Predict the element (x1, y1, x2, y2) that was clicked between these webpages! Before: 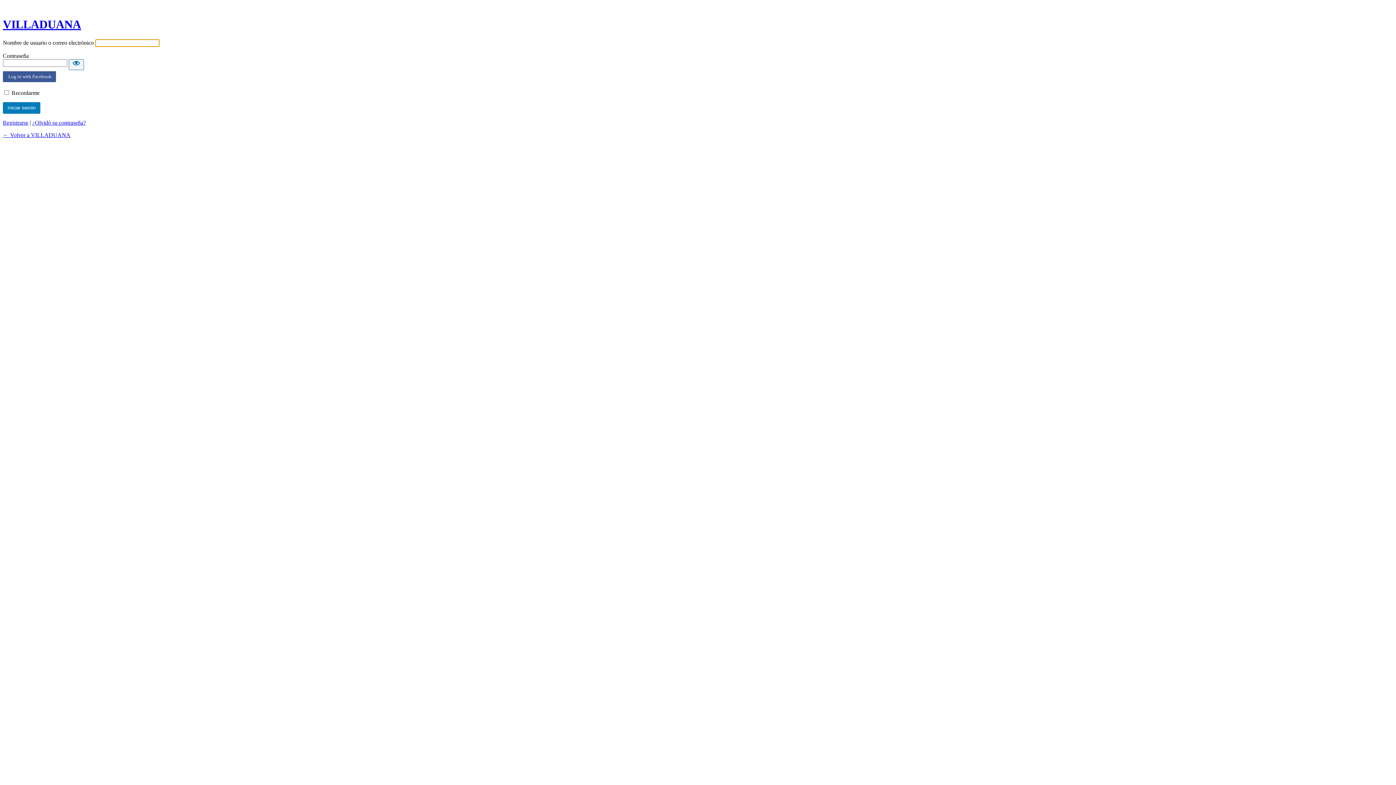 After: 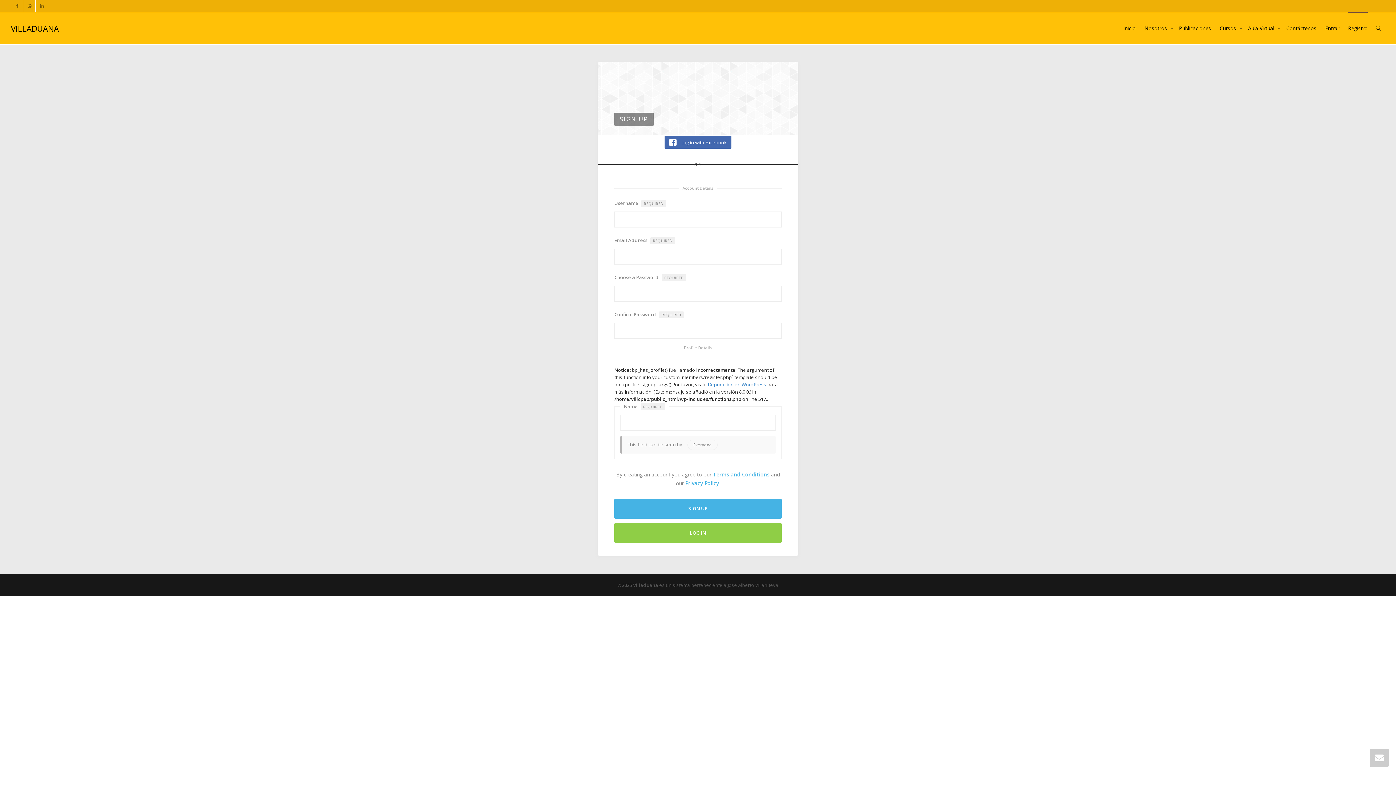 Action: label: Registrarse bbox: (2, 119, 28, 125)